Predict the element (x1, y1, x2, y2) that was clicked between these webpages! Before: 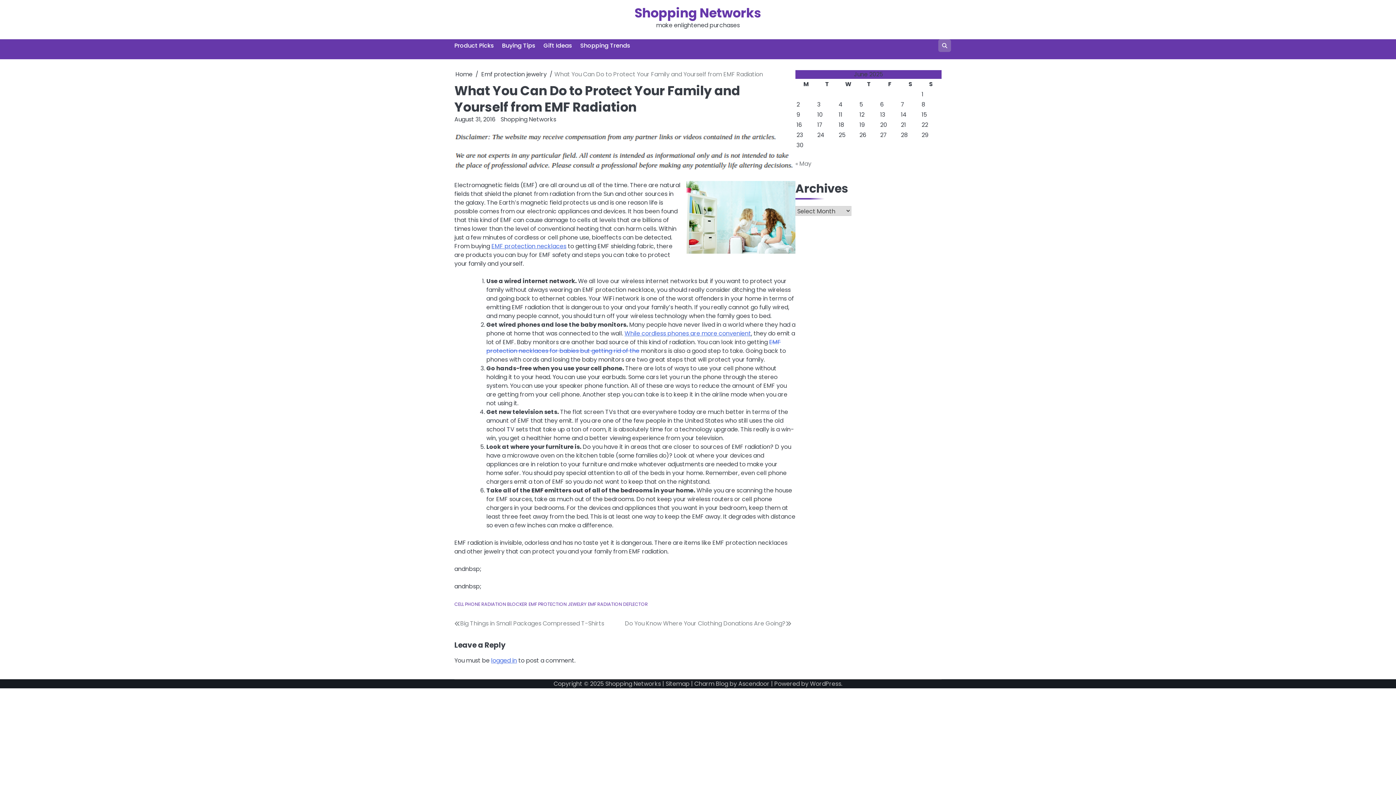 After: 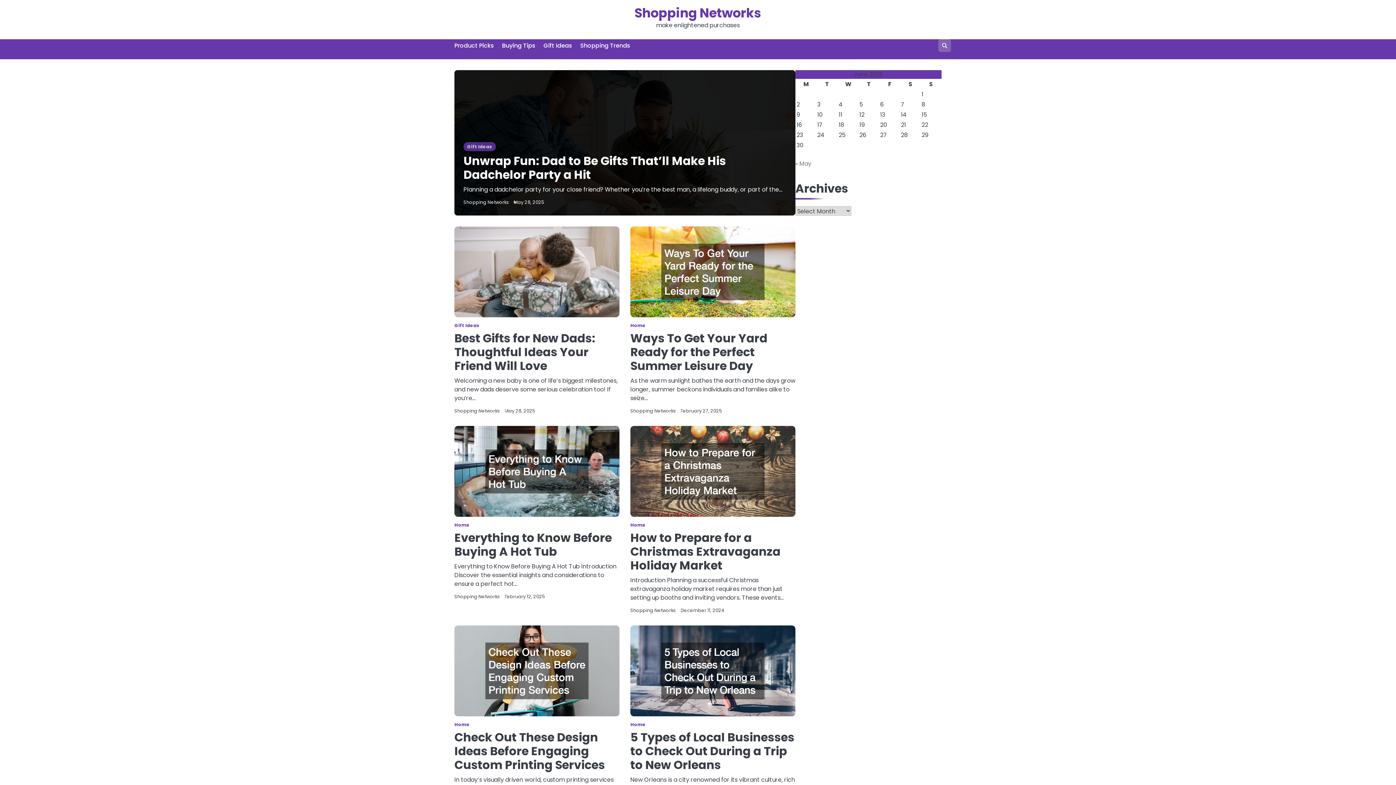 Action: label: Shopping Networks bbox: (634, 4, 761, 21)